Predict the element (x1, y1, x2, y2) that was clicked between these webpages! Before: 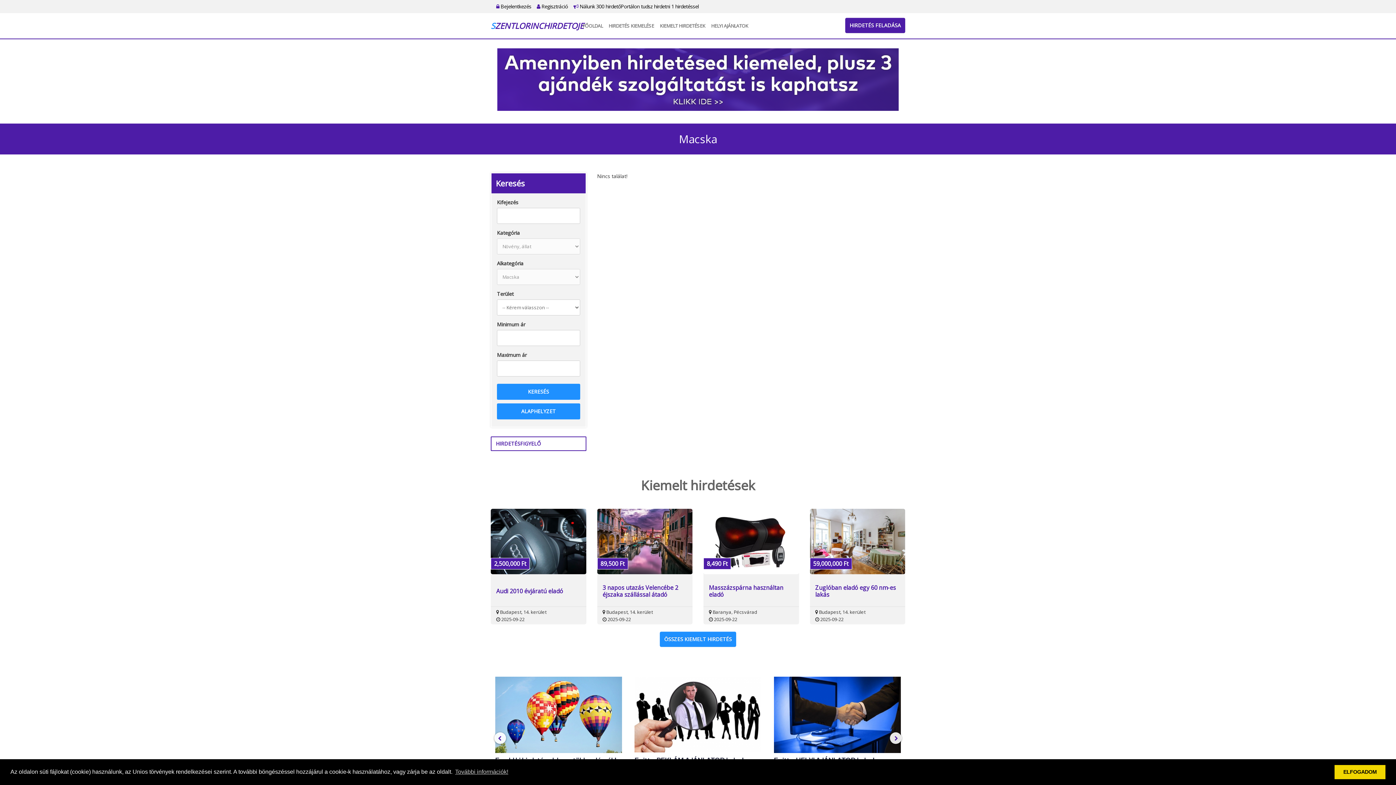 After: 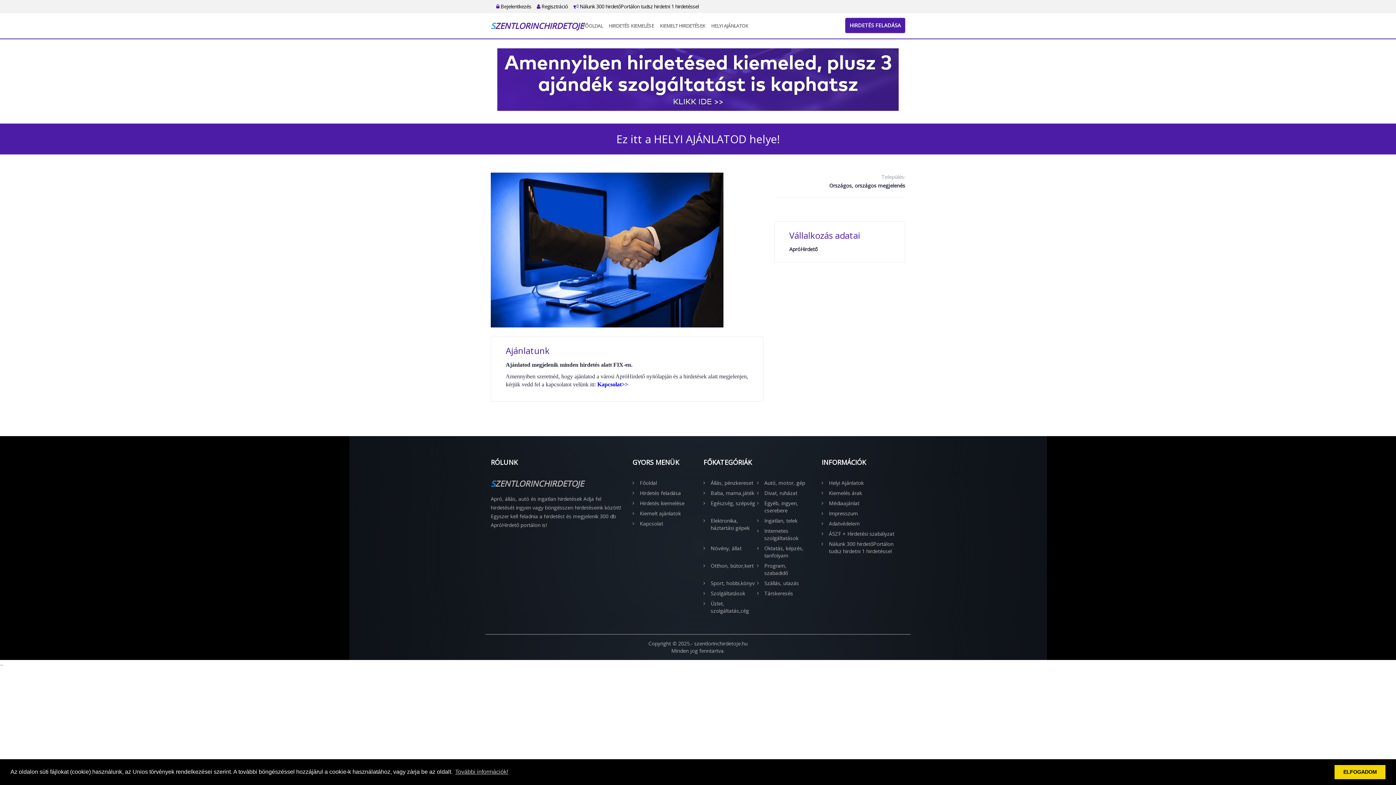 Action: label: Ez itt a HELYI AJÁNLATOD helye!
Országos, országos megjelenés
Ajánlatod megjelenik minden hirdetés alatt FIX-en. Amennyiben szeretnéd, hogy ajánlatod a városi ApróHirdető nyitólapján és a hirdetések alatt megjelenjen, kérjük vedd fel a kapcsolatot velünk itt: Kapcsolat>> bbox: (769, 674, 905, 802)